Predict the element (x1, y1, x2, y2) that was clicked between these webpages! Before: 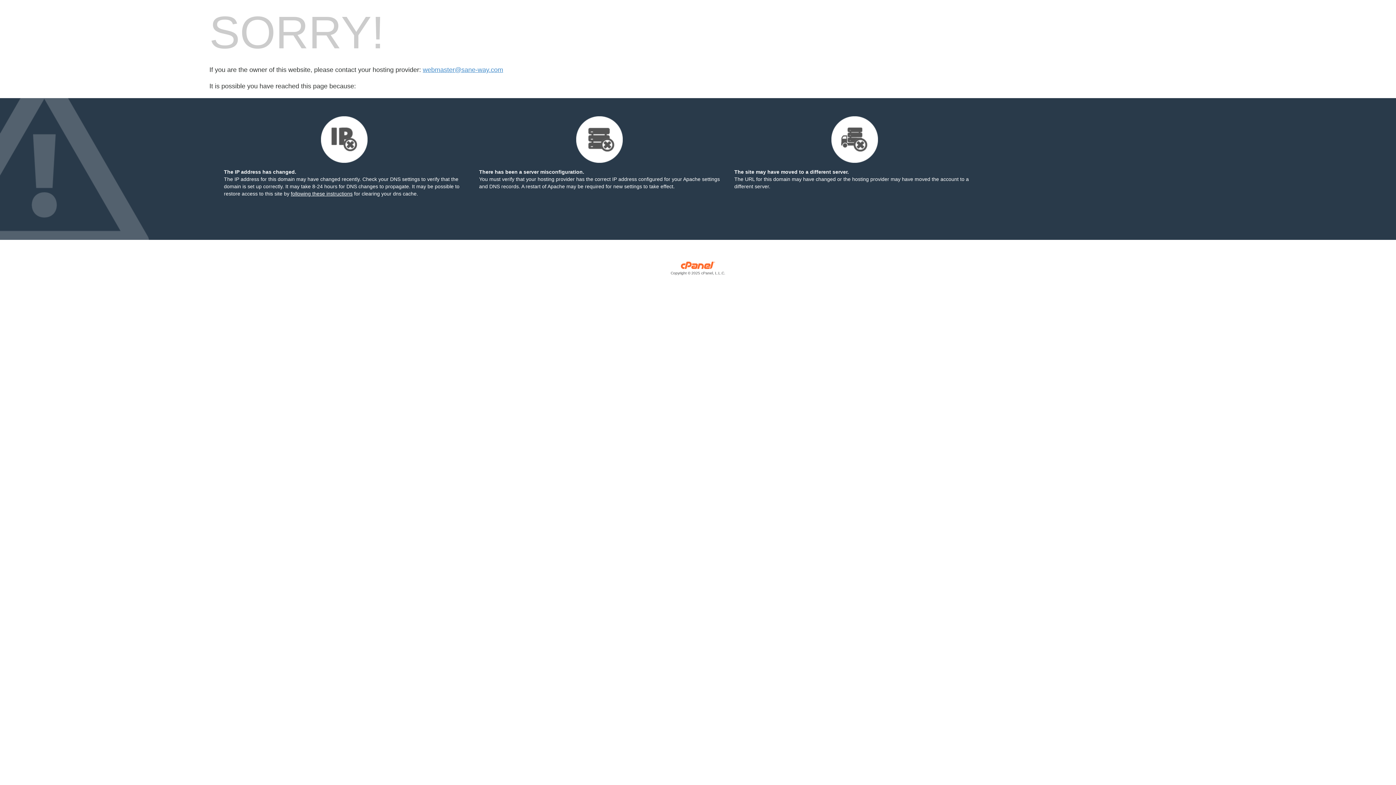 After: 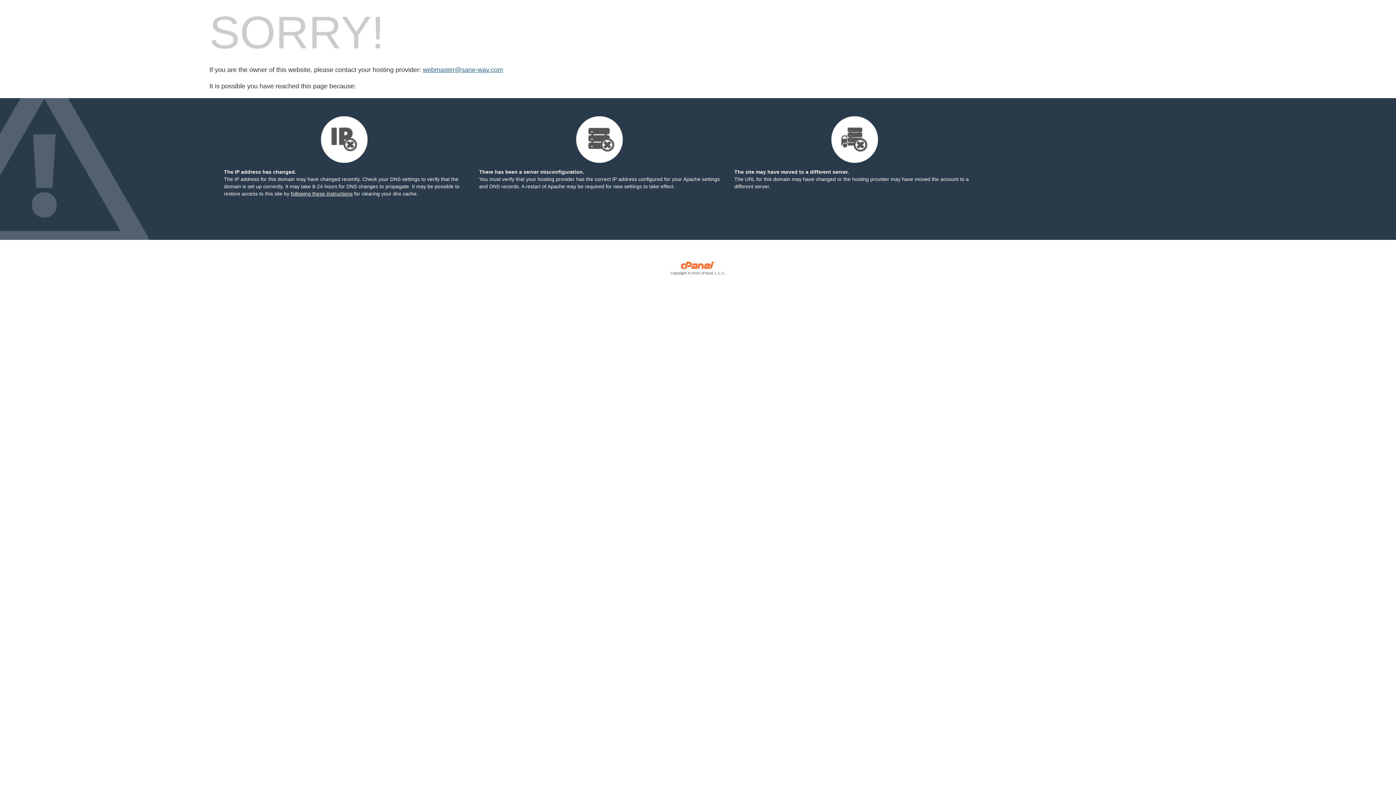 Action: bbox: (422, 66, 503, 73) label: webmaster@sane-way.com